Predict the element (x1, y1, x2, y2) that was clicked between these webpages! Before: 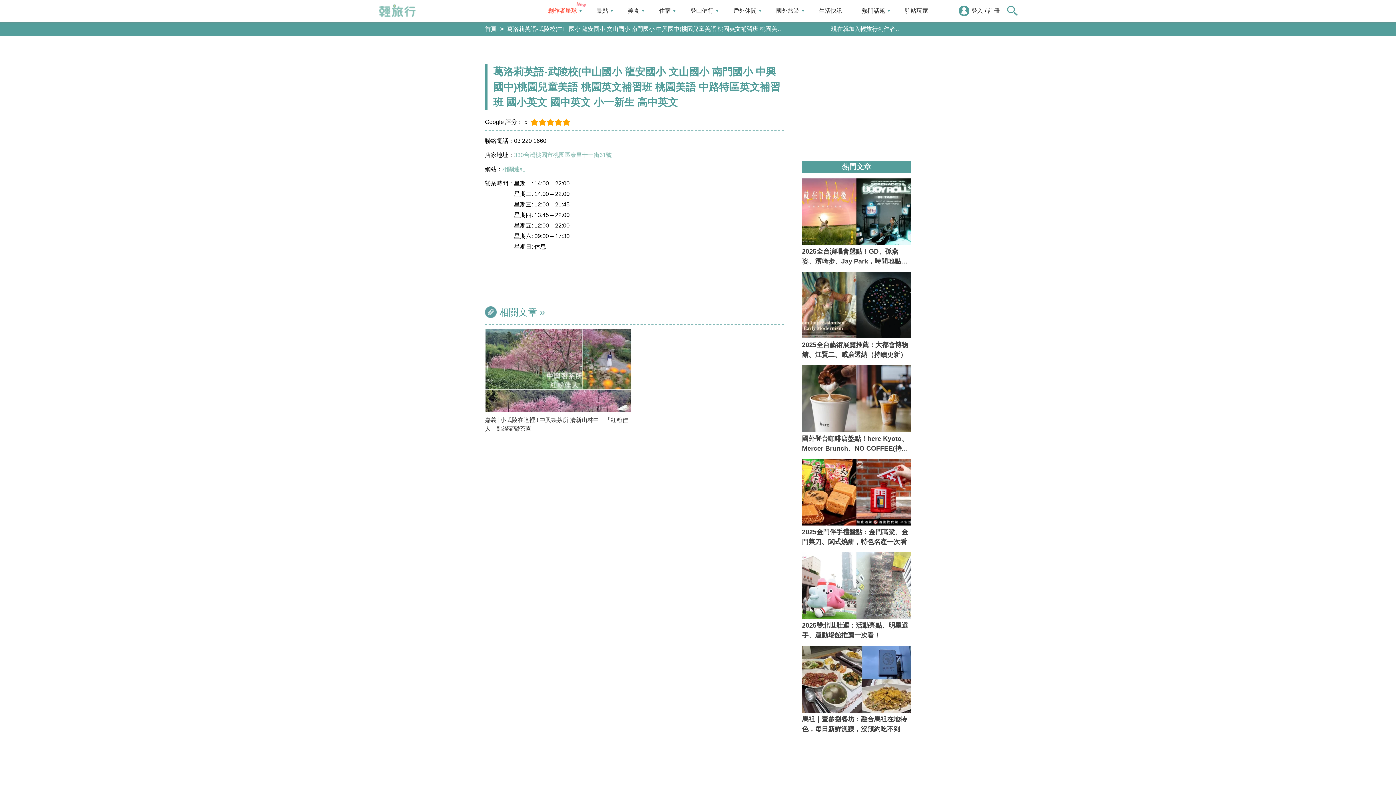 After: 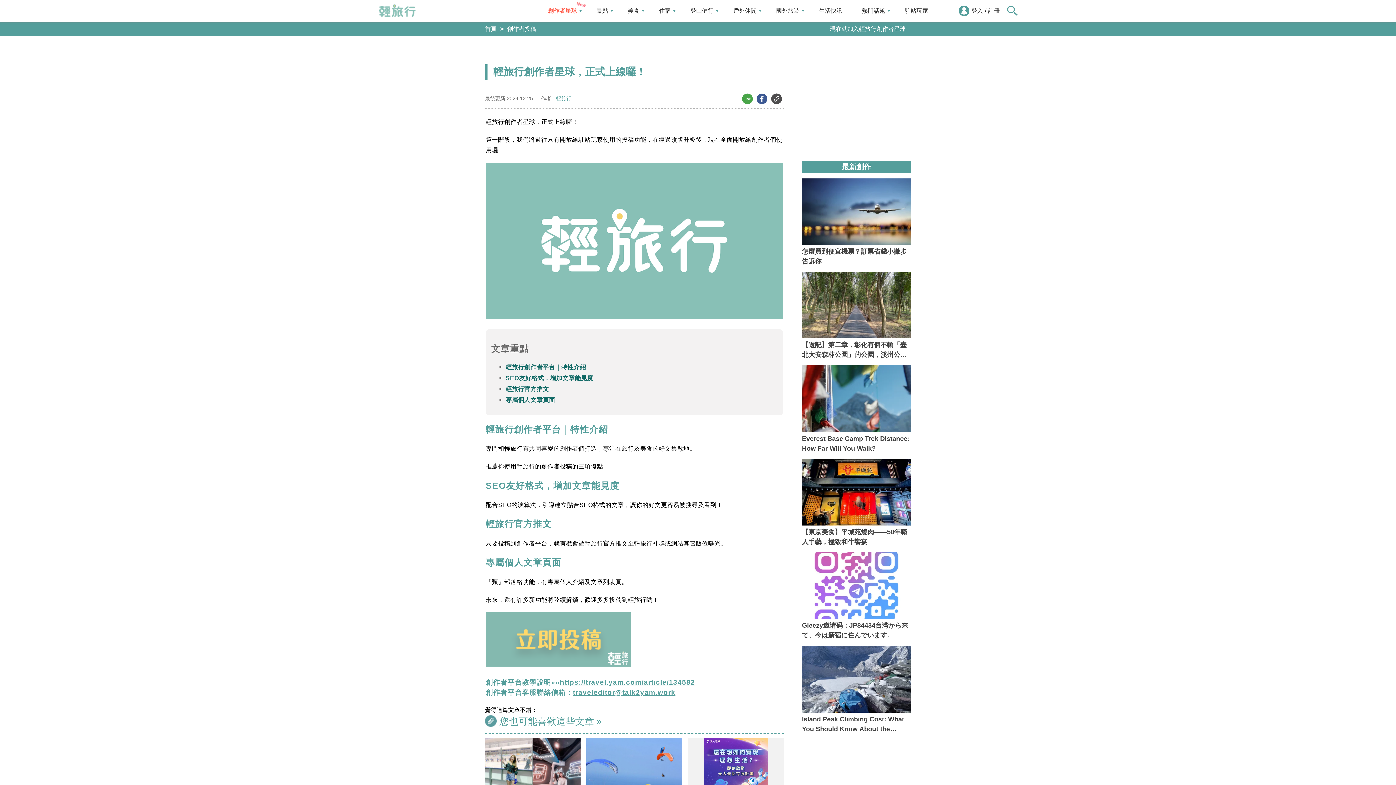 Action: bbox: (827, 23, 909, 34) label: 現在就加入輕旅行創作者星球